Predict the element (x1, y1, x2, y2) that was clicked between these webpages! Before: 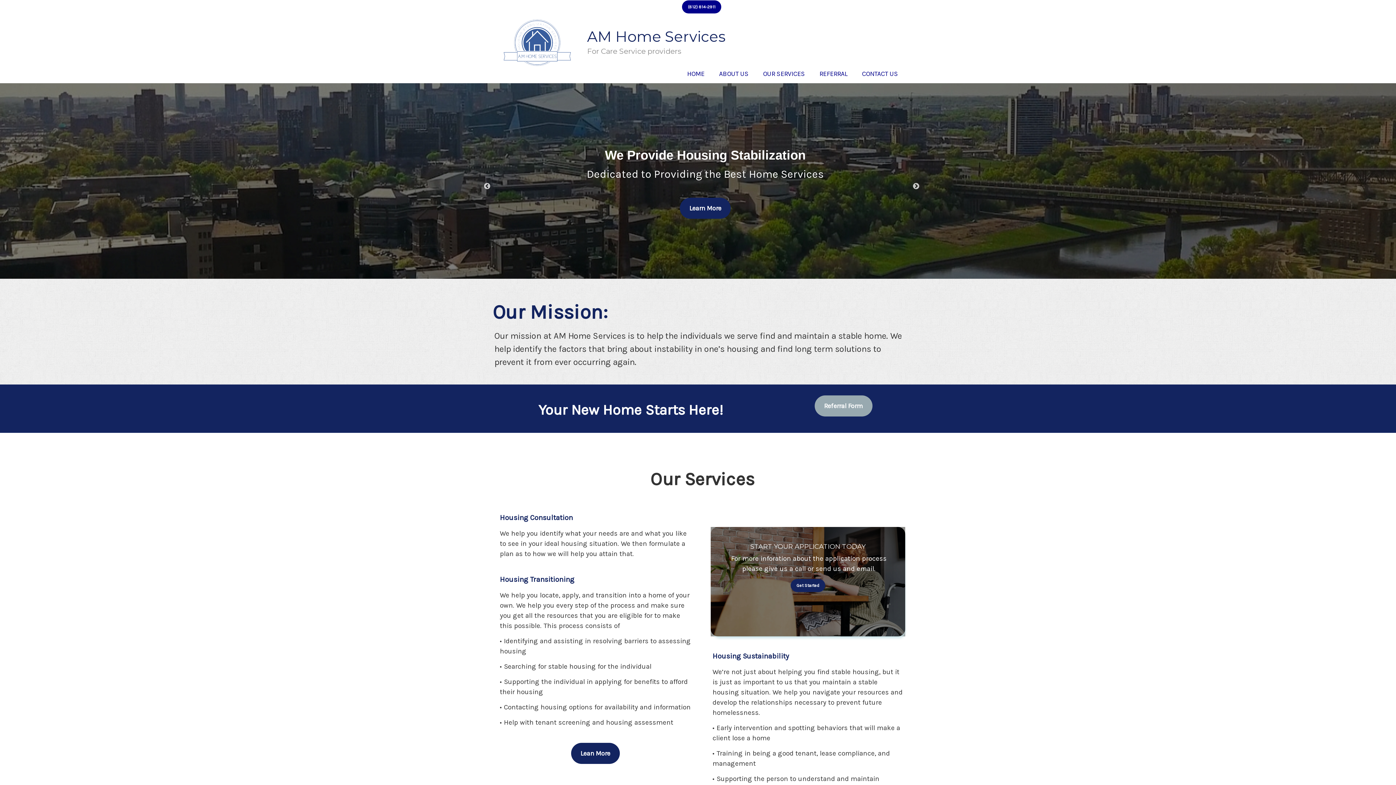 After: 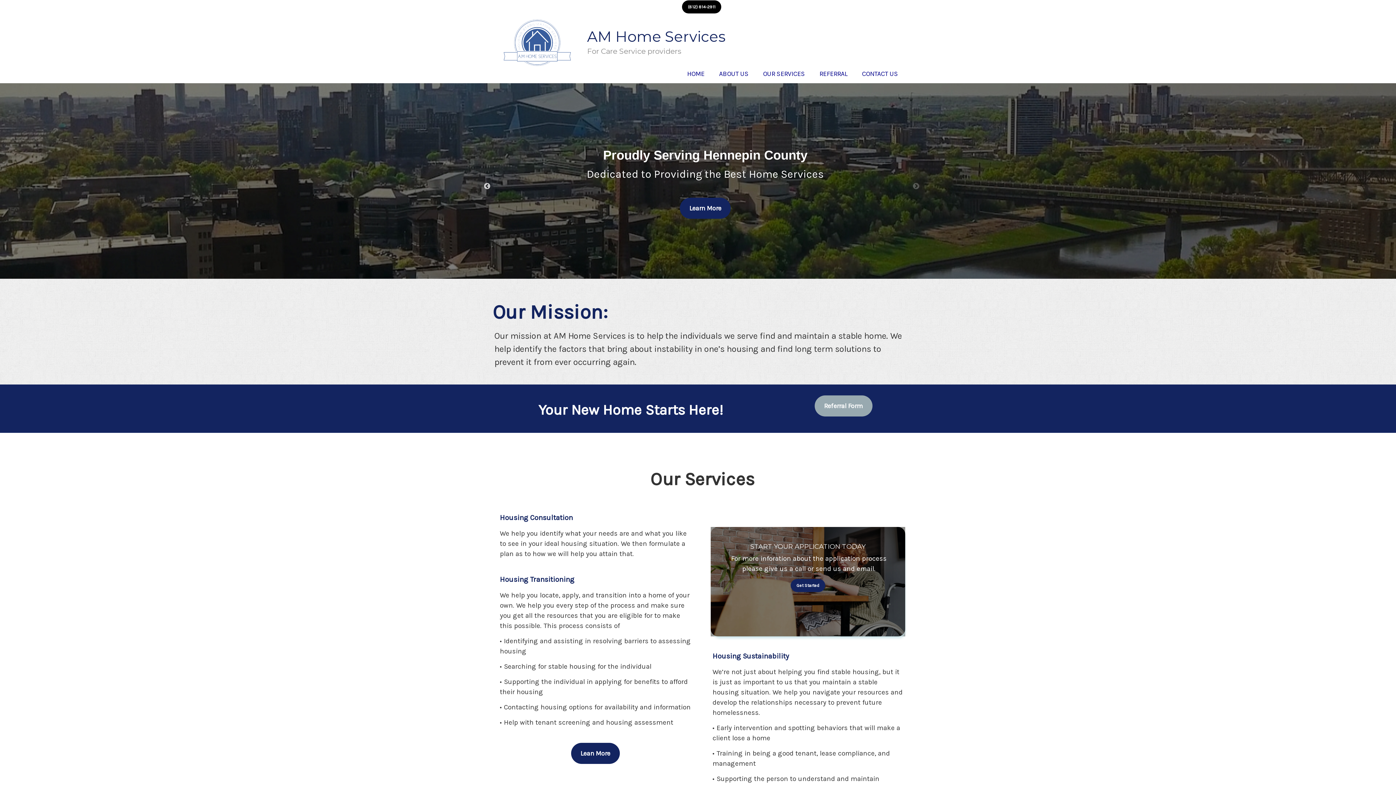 Action: bbox: (682, 0, 721, 13) label: (612) 814-2911